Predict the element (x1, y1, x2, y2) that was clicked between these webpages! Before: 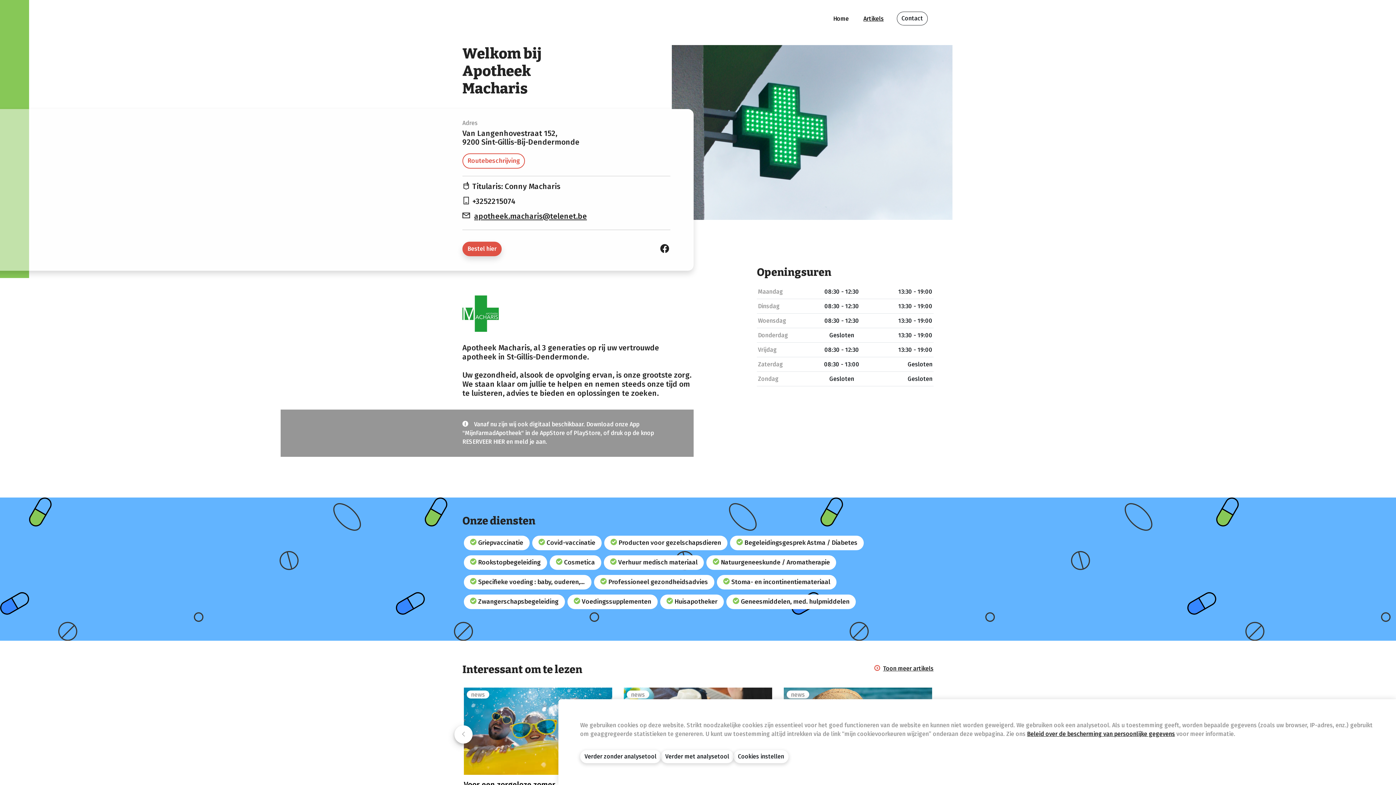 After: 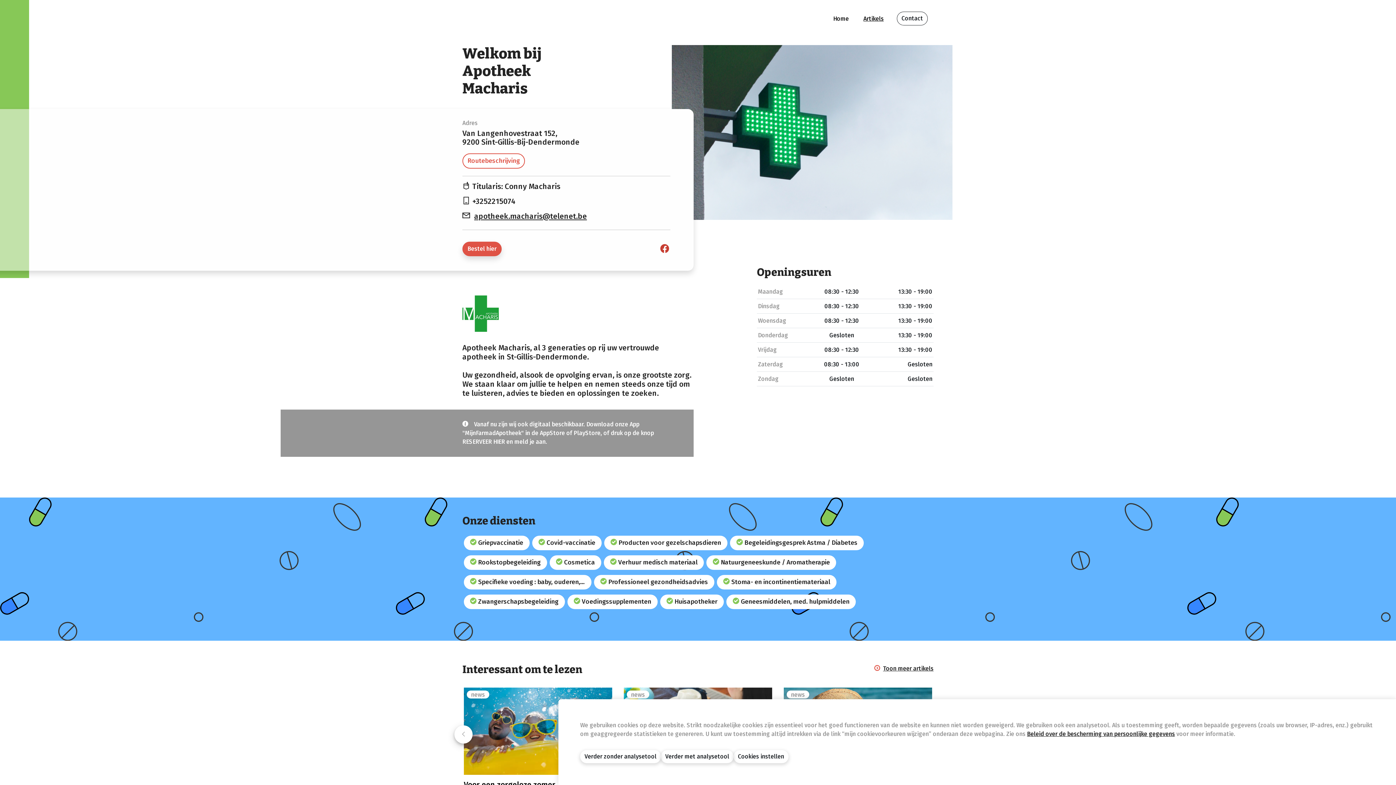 Action: bbox: (659, 242, 670, 255)